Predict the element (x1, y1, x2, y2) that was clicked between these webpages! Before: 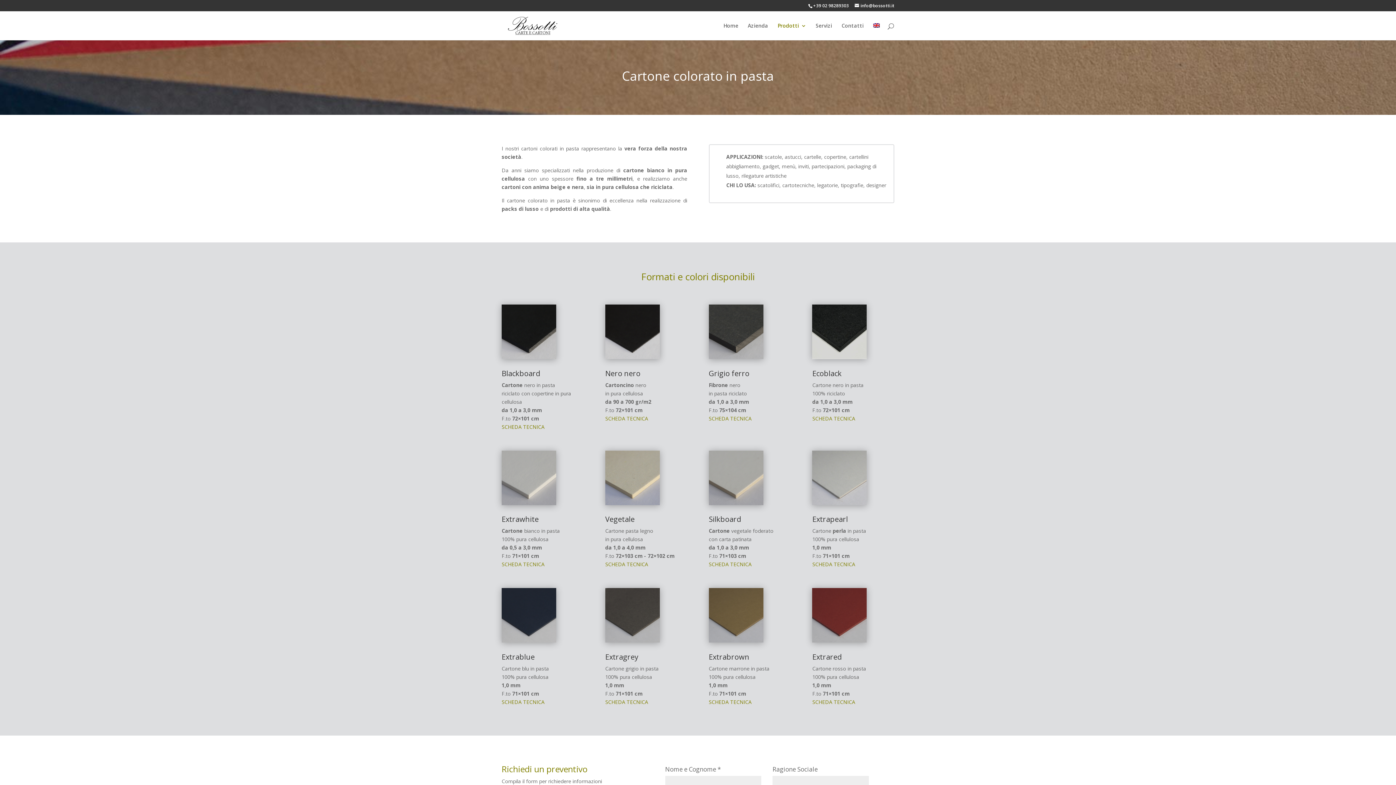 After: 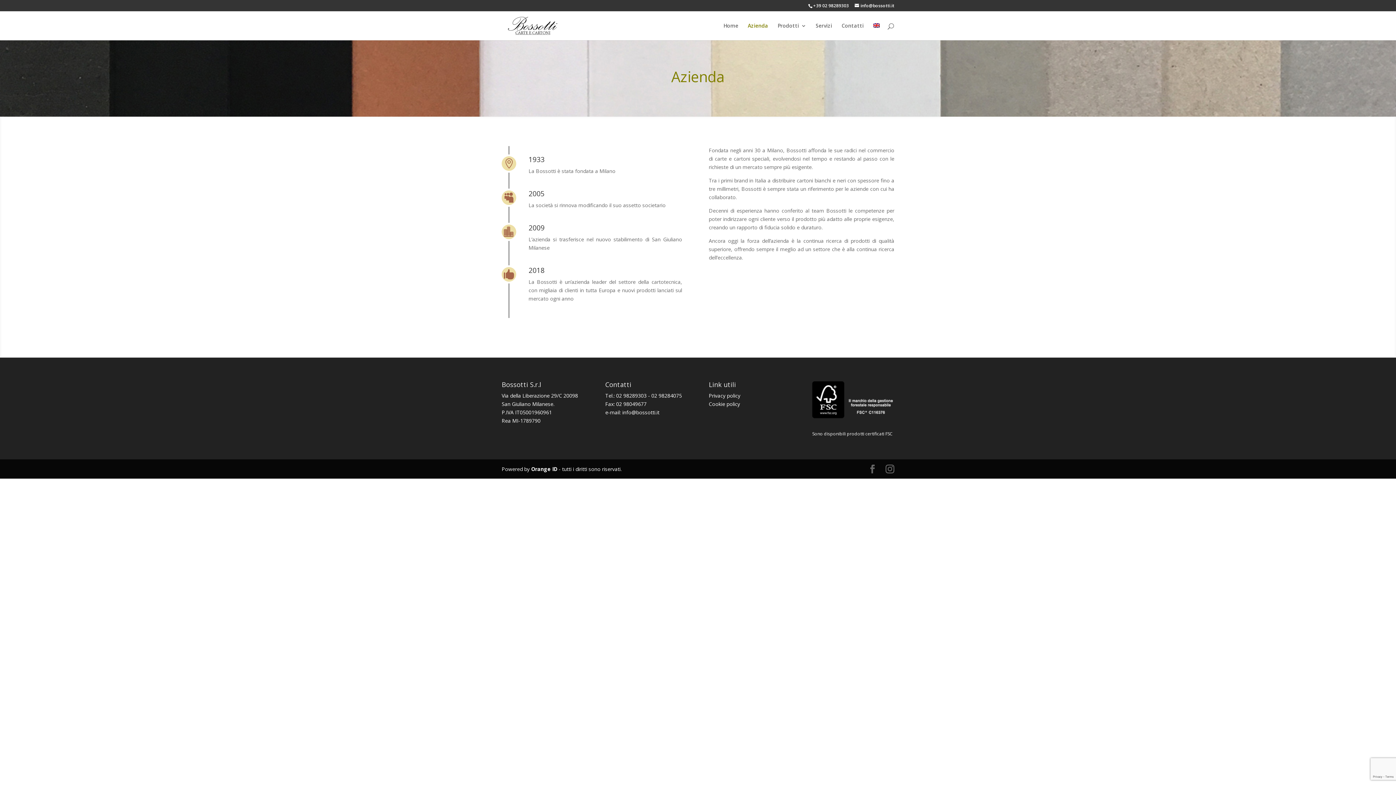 Action: label: Azienda bbox: (748, 22, 768, 40)